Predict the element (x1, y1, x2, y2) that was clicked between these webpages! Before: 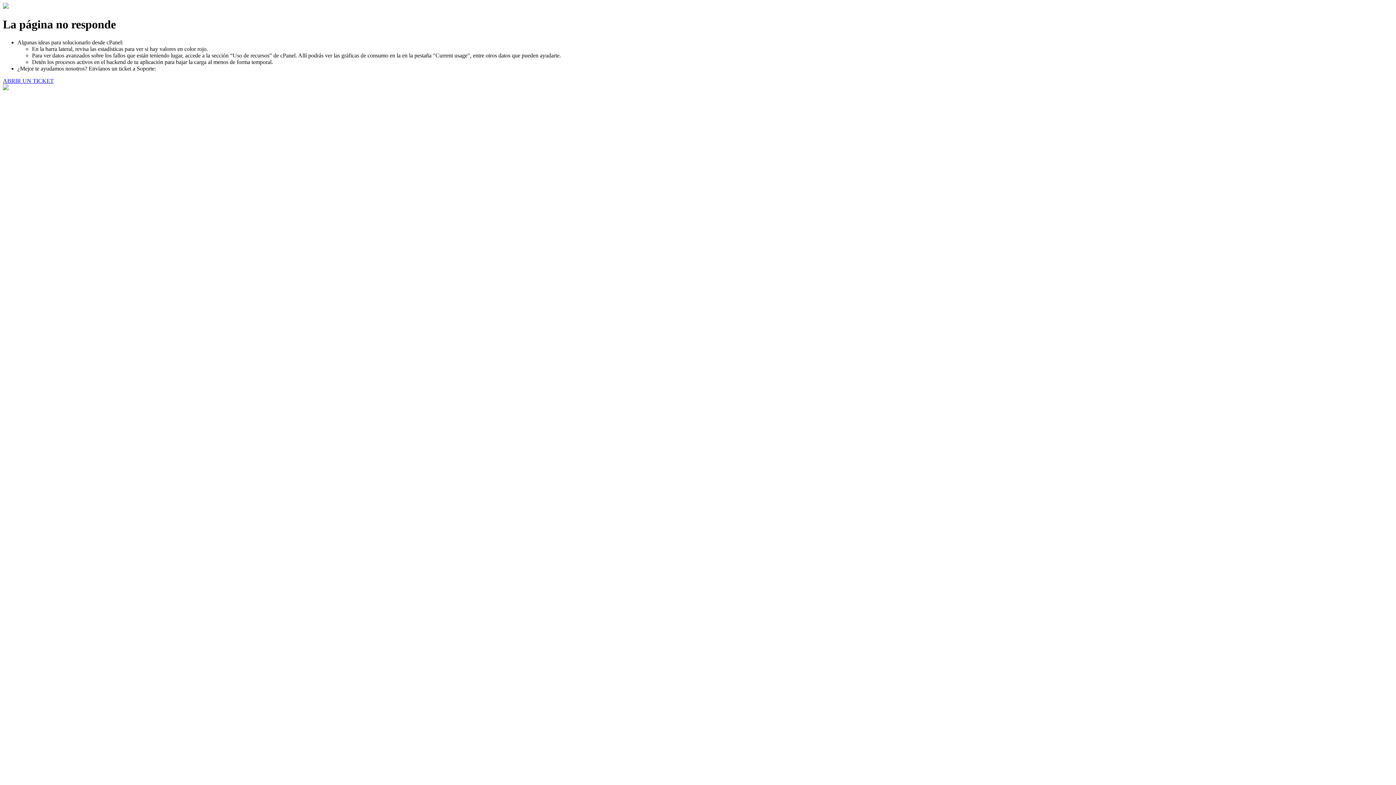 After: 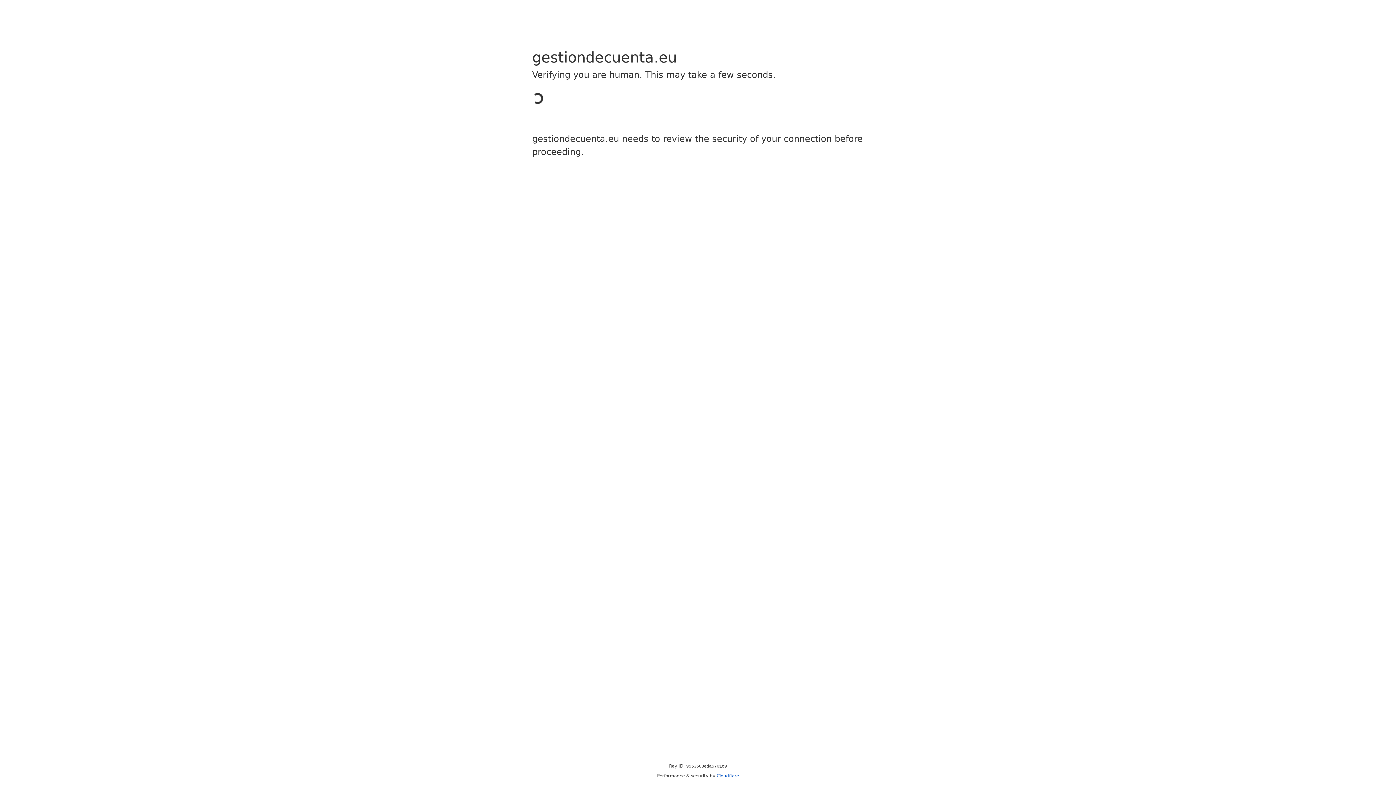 Action: label: ABRIR UN TICKET bbox: (2, 77, 53, 83)